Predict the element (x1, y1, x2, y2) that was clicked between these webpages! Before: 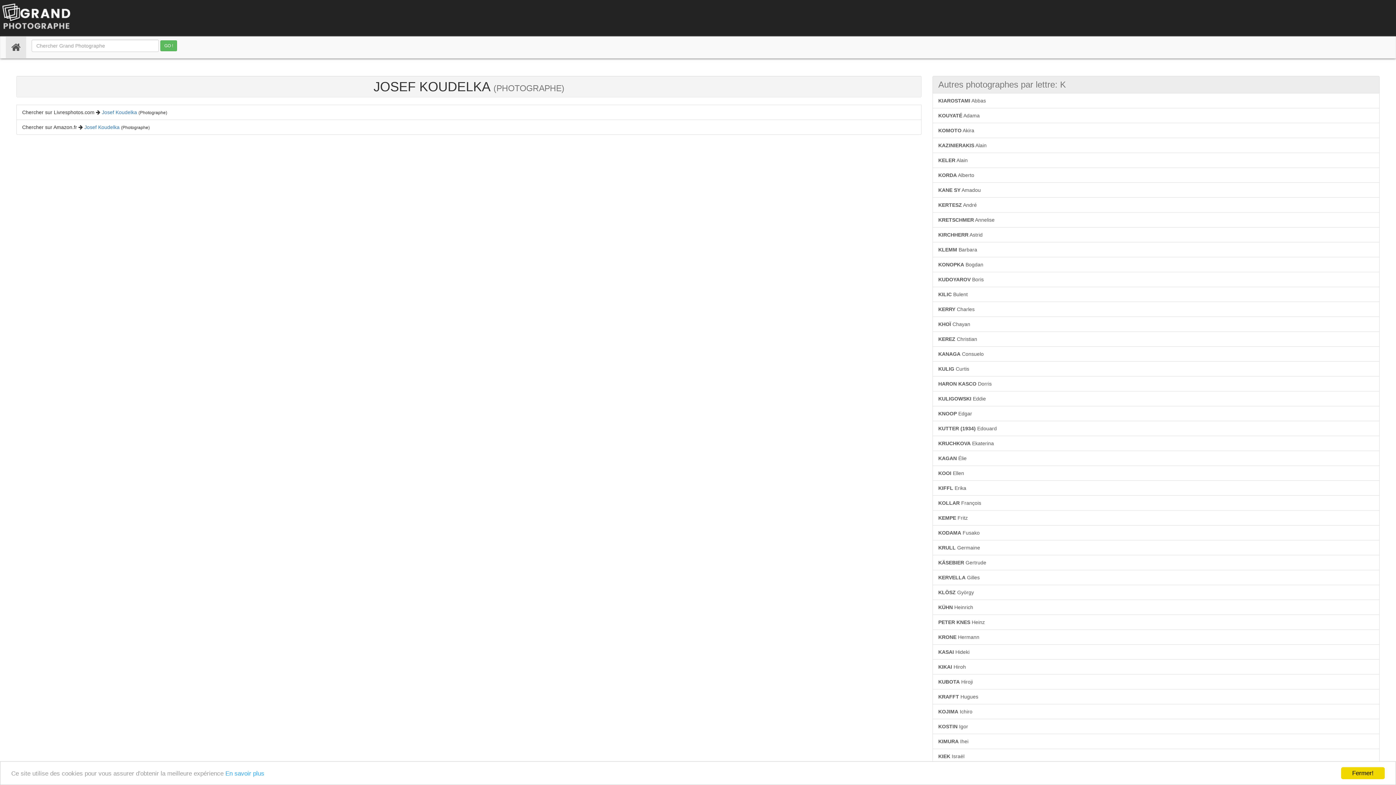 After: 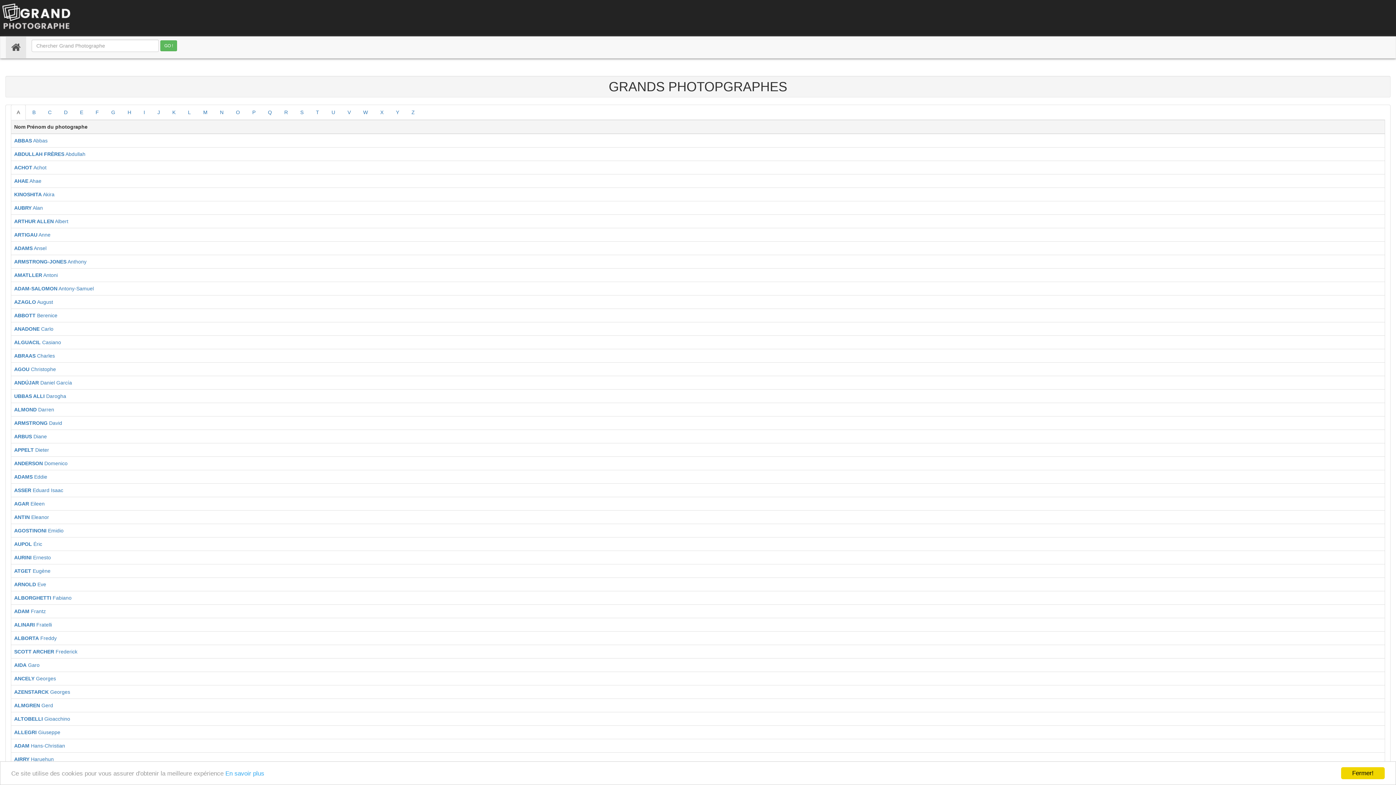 Action: label: (current) bbox: (5, 36, 26, 58)